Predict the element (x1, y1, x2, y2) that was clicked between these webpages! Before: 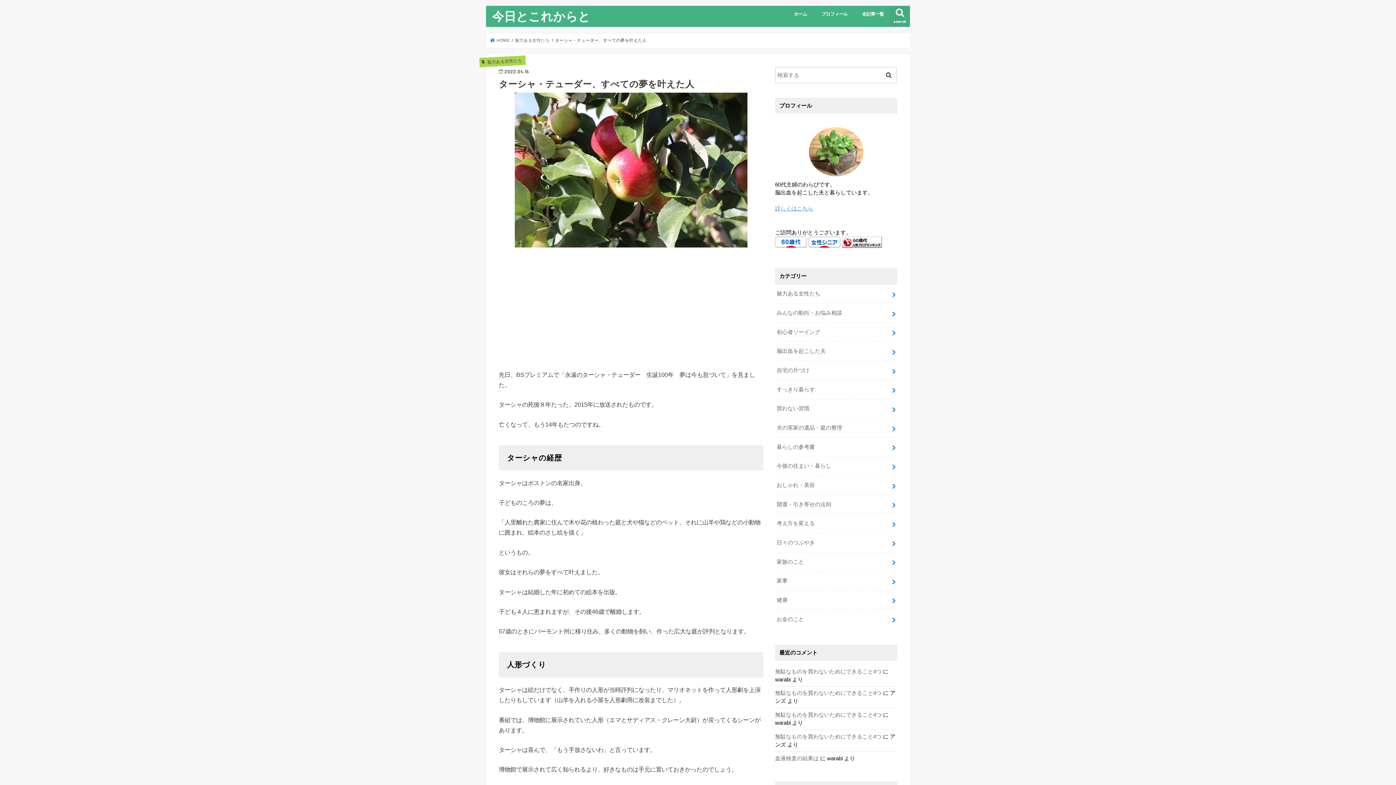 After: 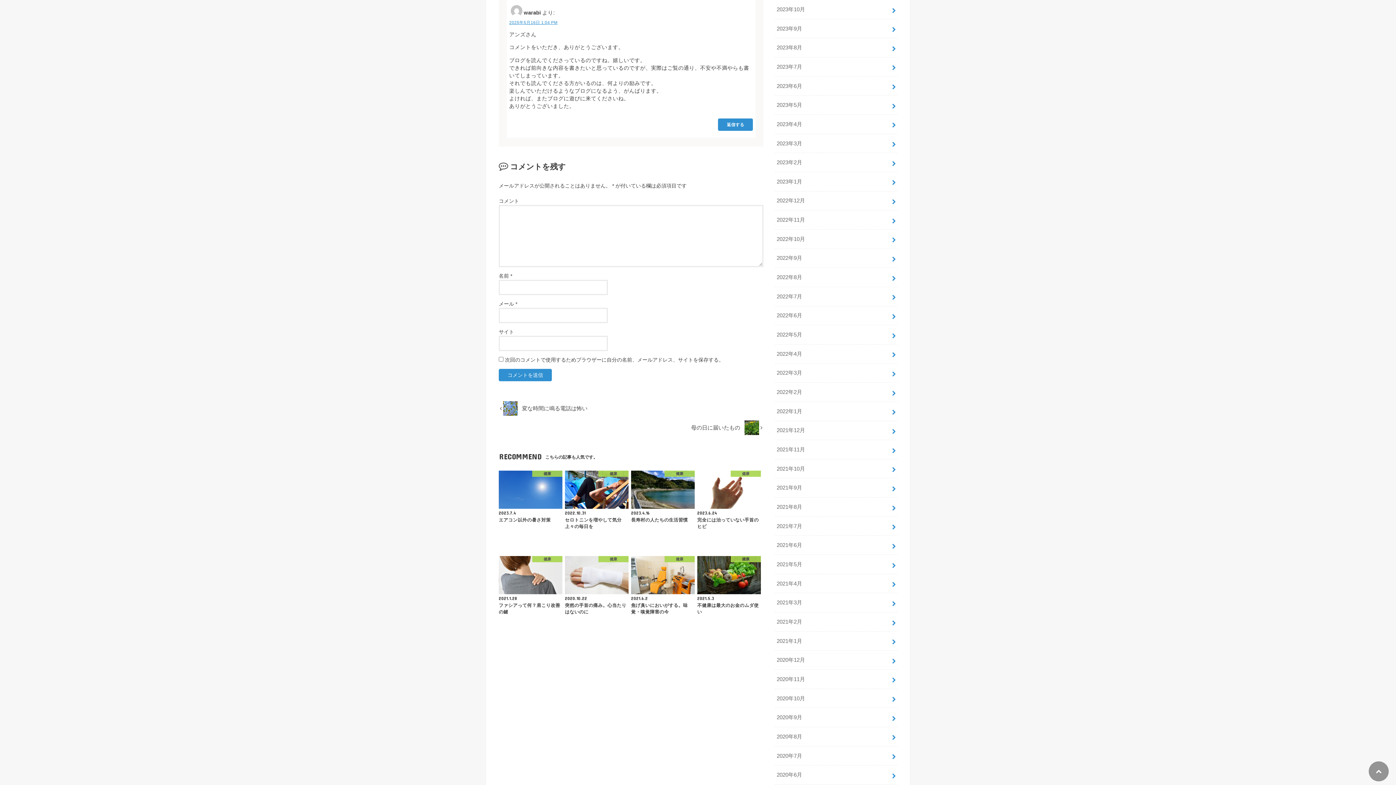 Action: label: 血液検査の結果は bbox: (775, 755, 818, 761)